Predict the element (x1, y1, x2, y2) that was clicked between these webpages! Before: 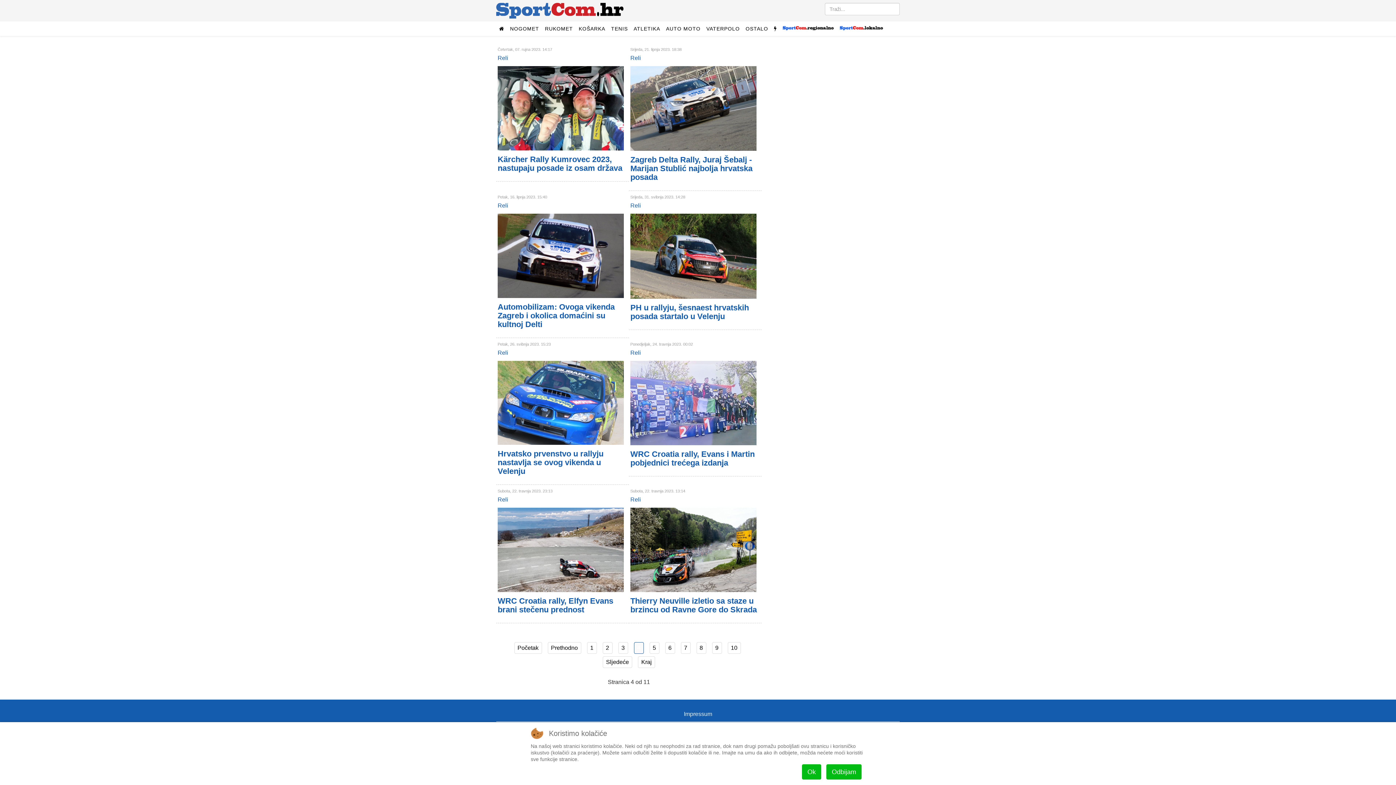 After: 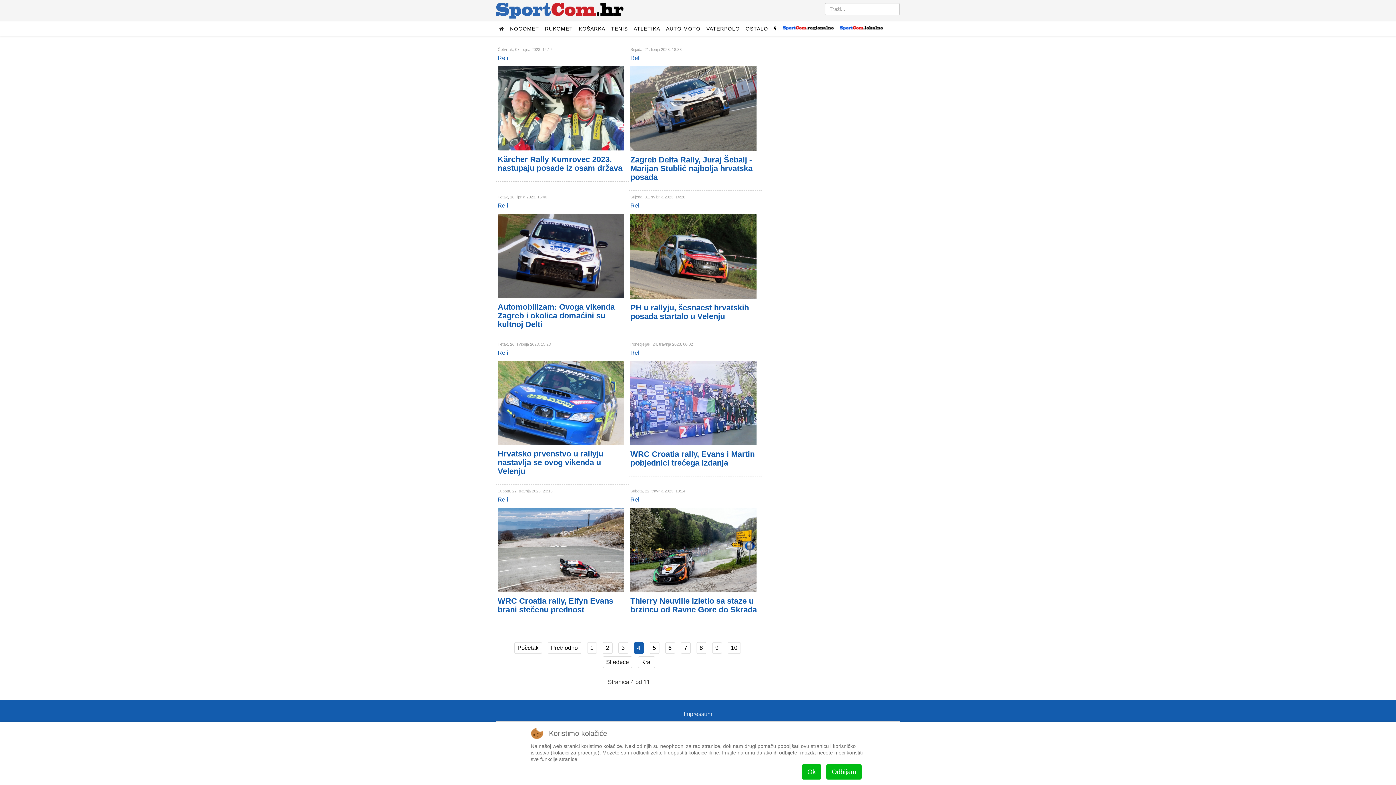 Action: label: 4 bbox: (634, 642, 643, 654)